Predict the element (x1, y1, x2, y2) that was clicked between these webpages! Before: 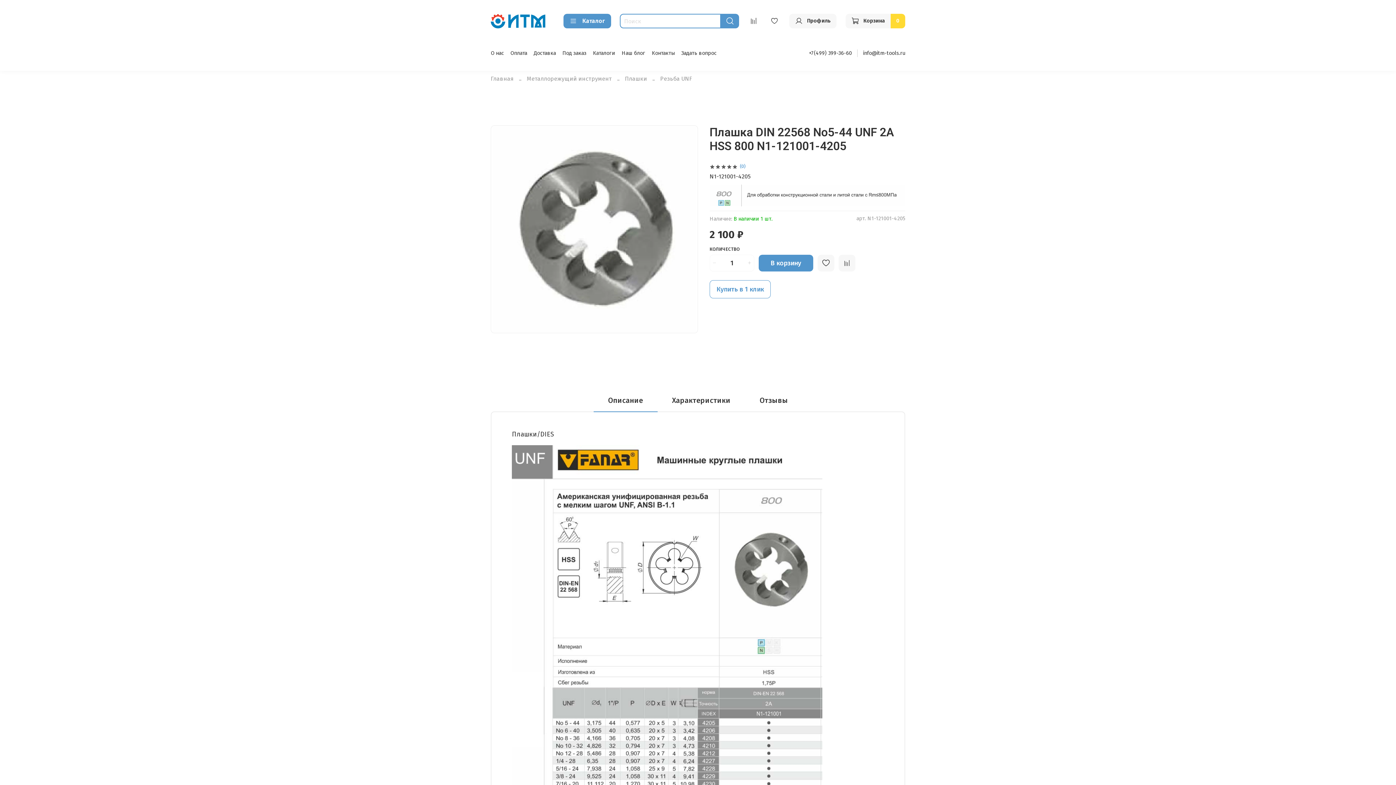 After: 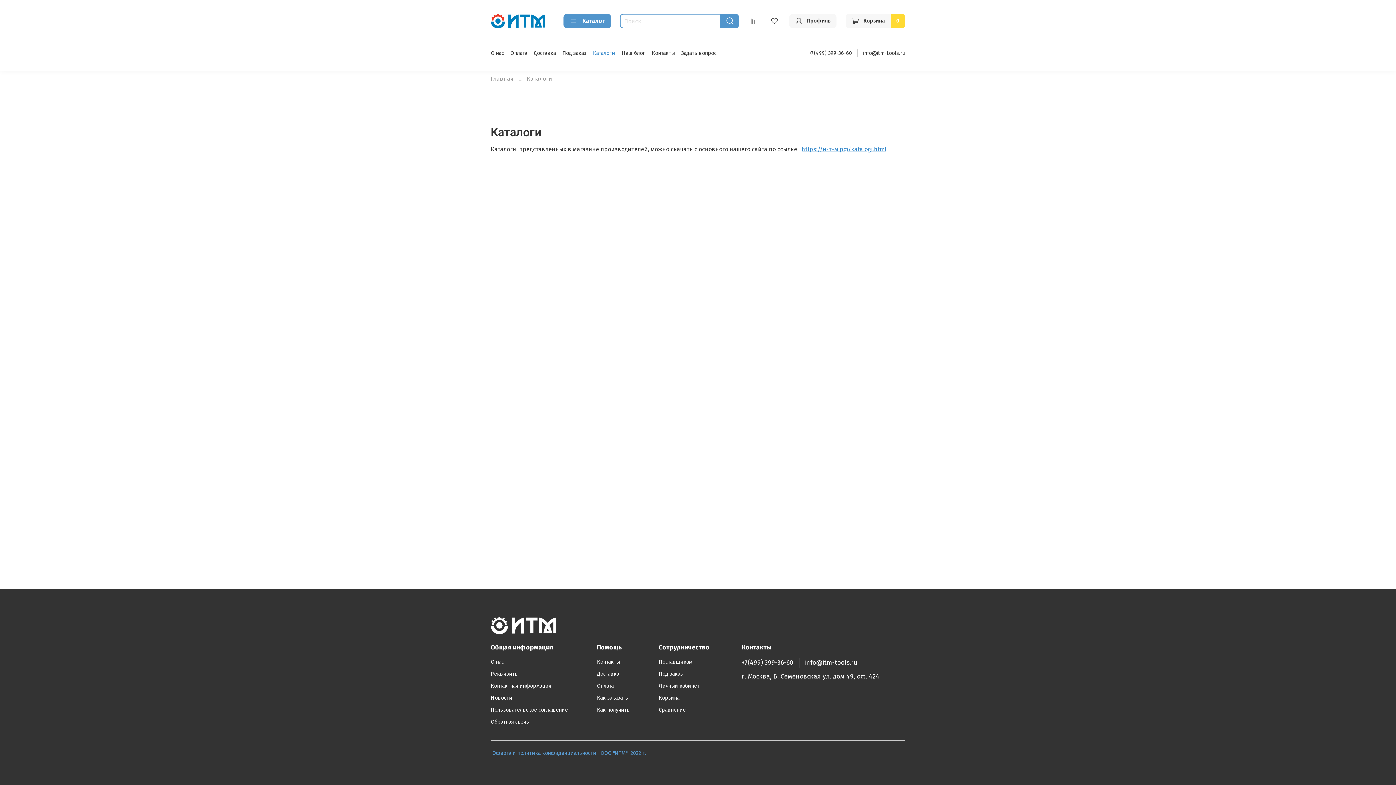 Action: label: Каталоги bbox: (593, 50, 615, 56)